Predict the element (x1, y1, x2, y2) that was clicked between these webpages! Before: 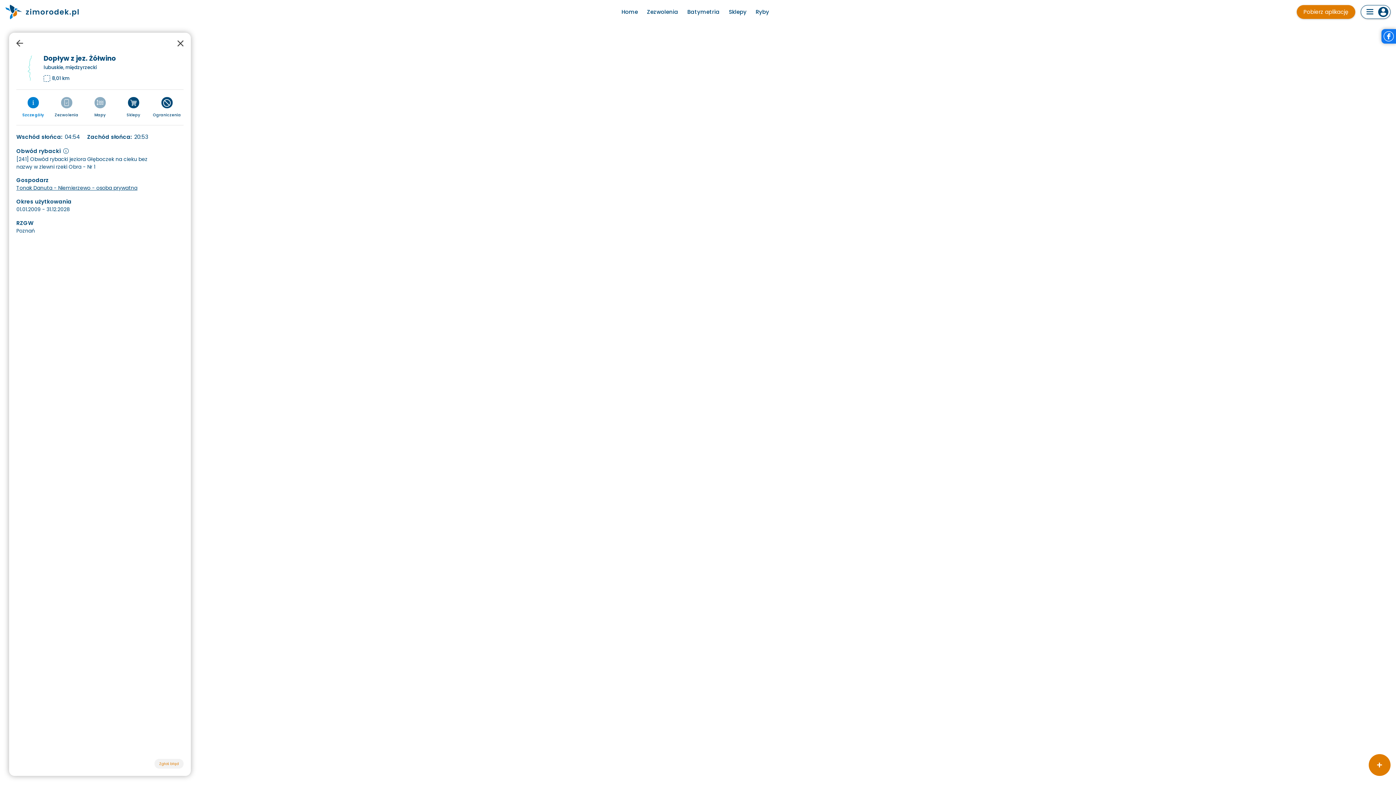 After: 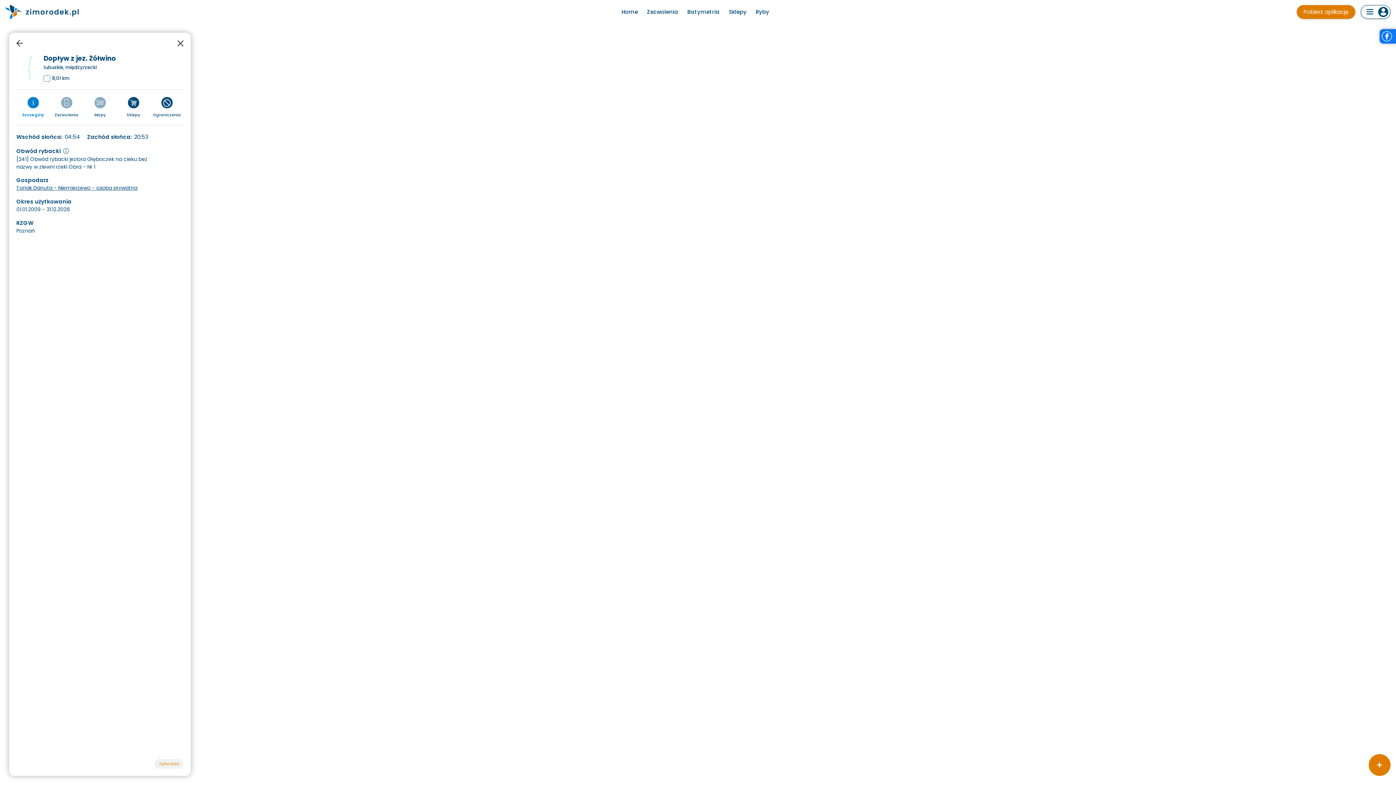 Action: bbox: (1381, 29, 1396, 43)